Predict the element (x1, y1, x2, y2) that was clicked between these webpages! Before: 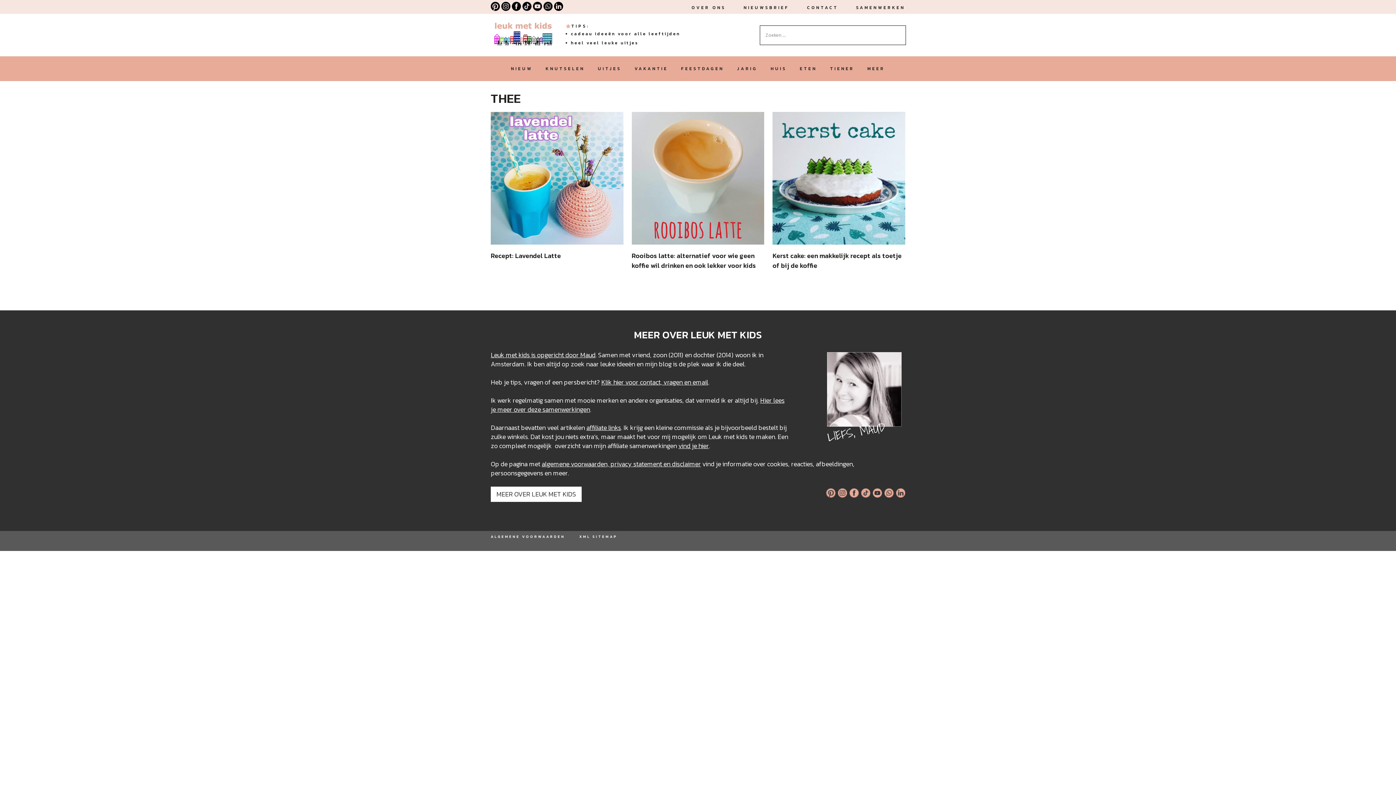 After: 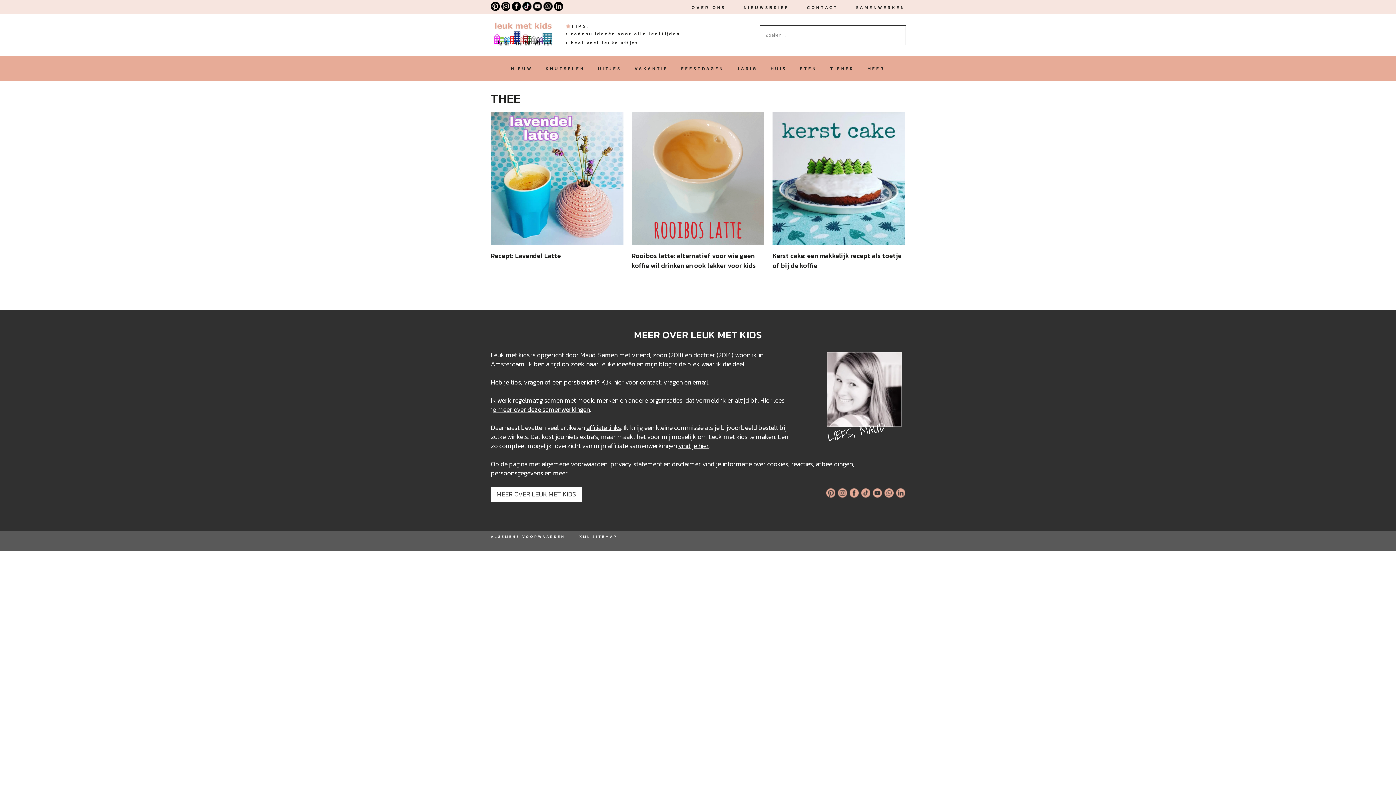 Action: bbox: (522, 1, 531, 11)